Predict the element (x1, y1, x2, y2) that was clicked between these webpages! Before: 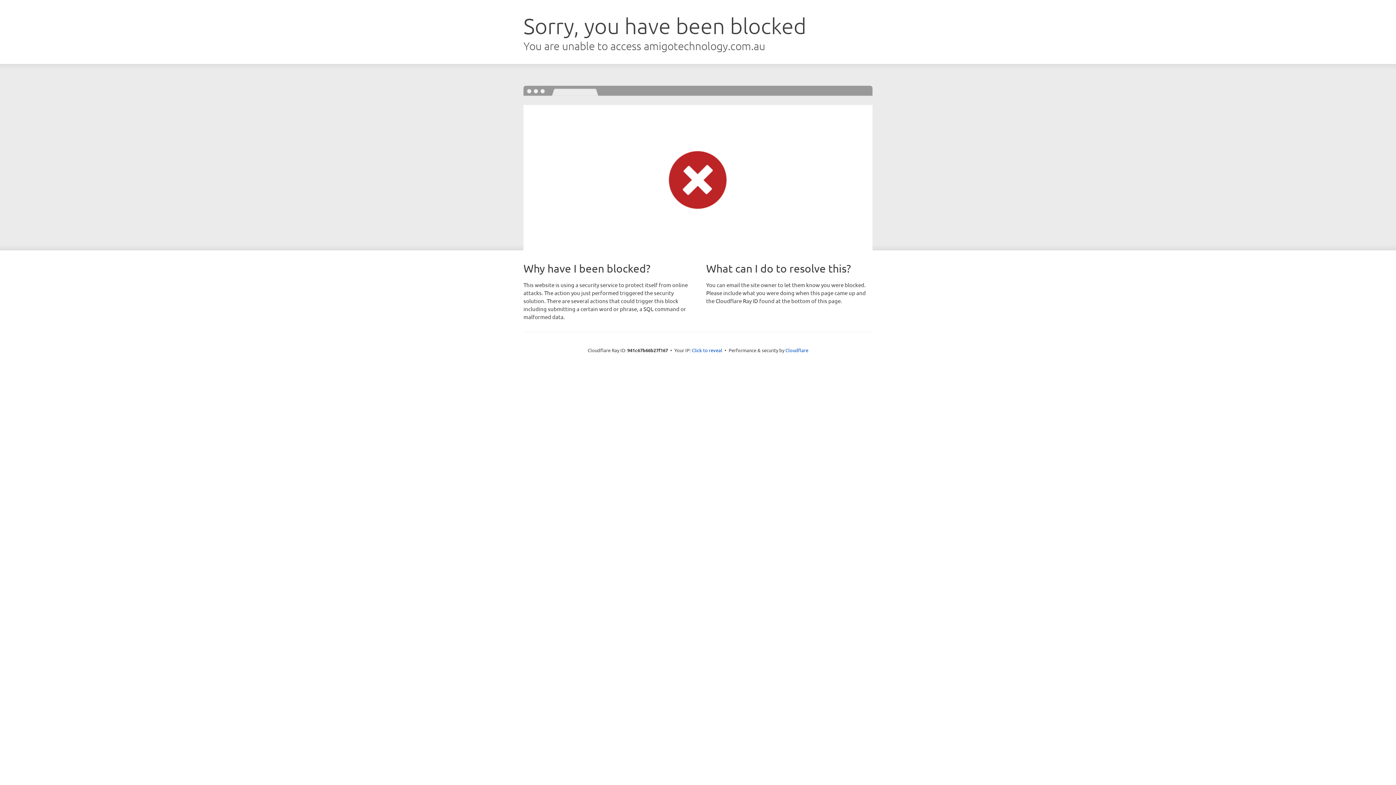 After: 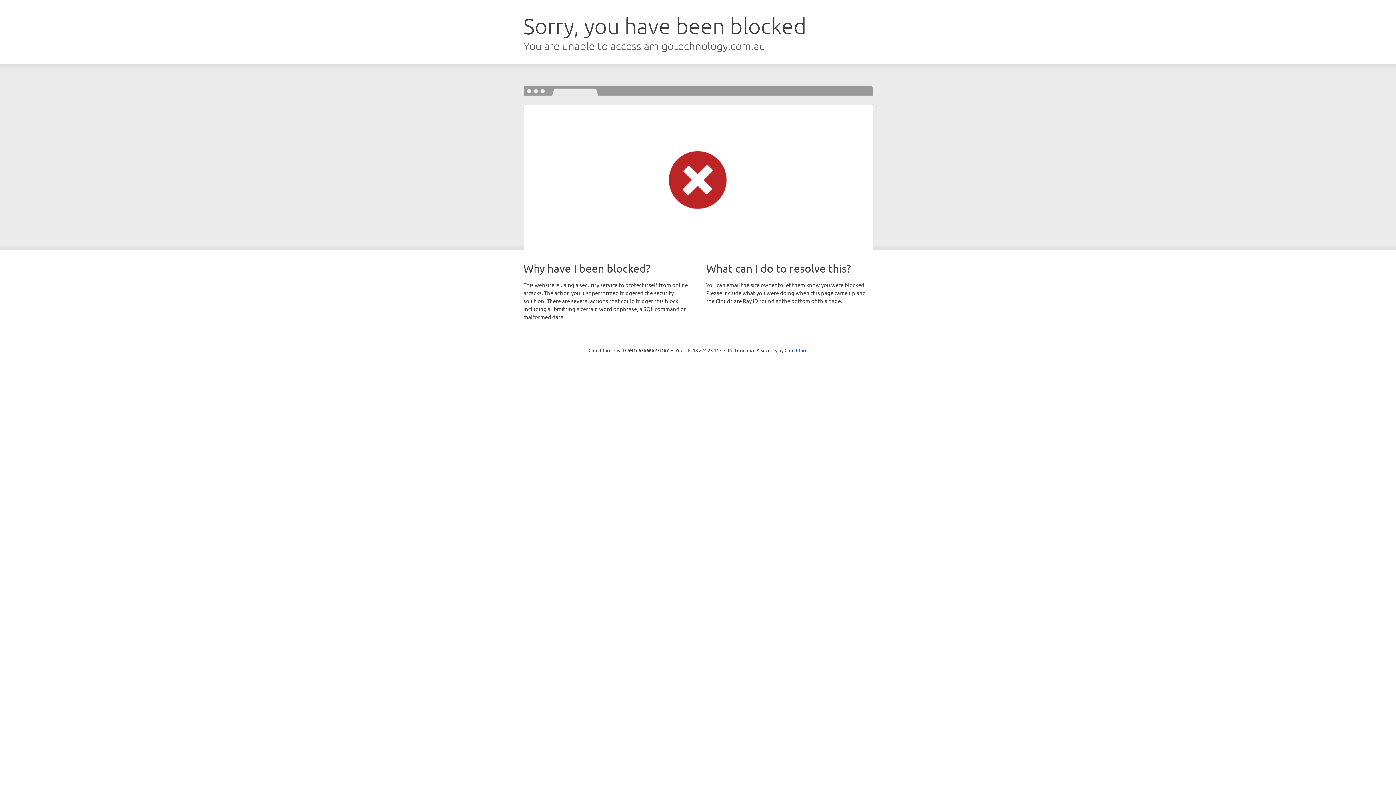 Action: label: Click to reveal bbox: (692, 346, 722, 353)